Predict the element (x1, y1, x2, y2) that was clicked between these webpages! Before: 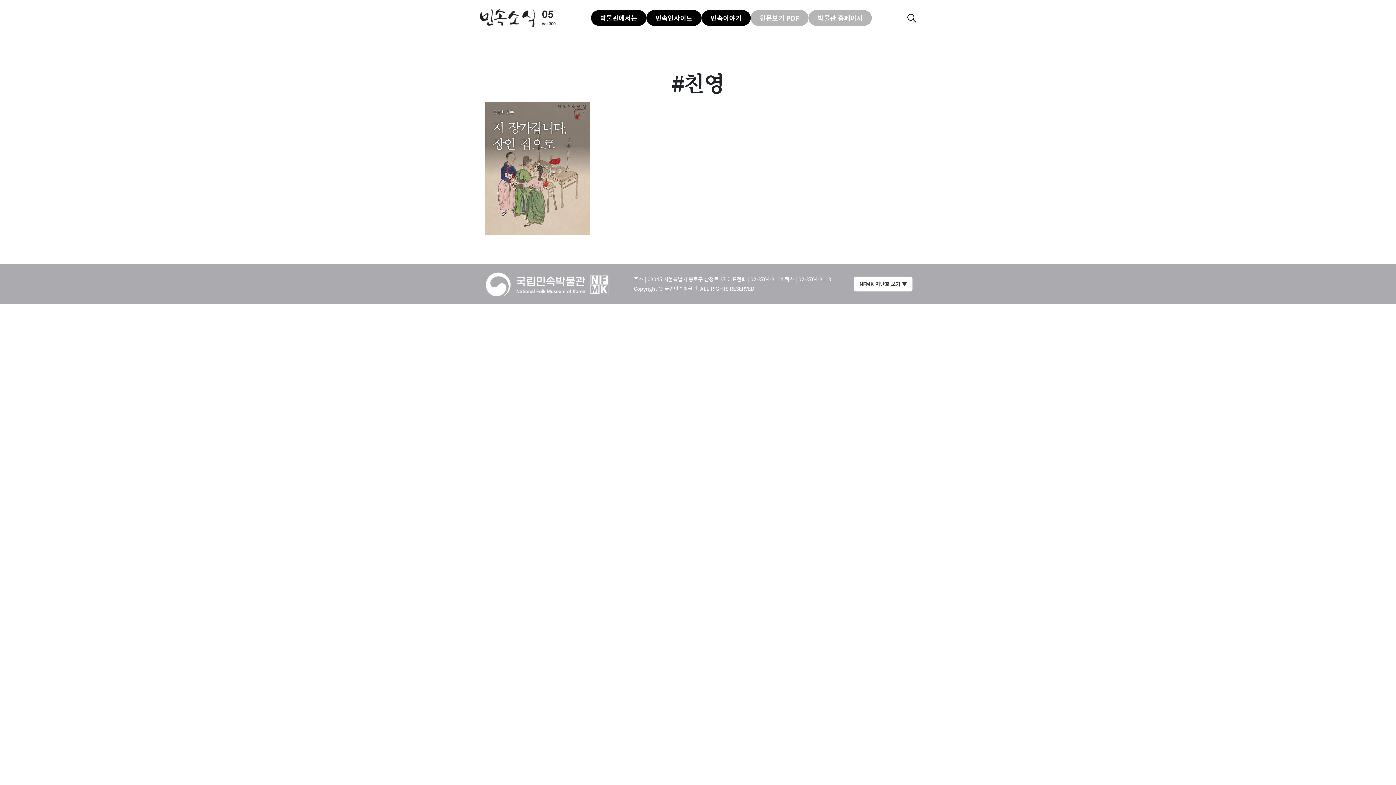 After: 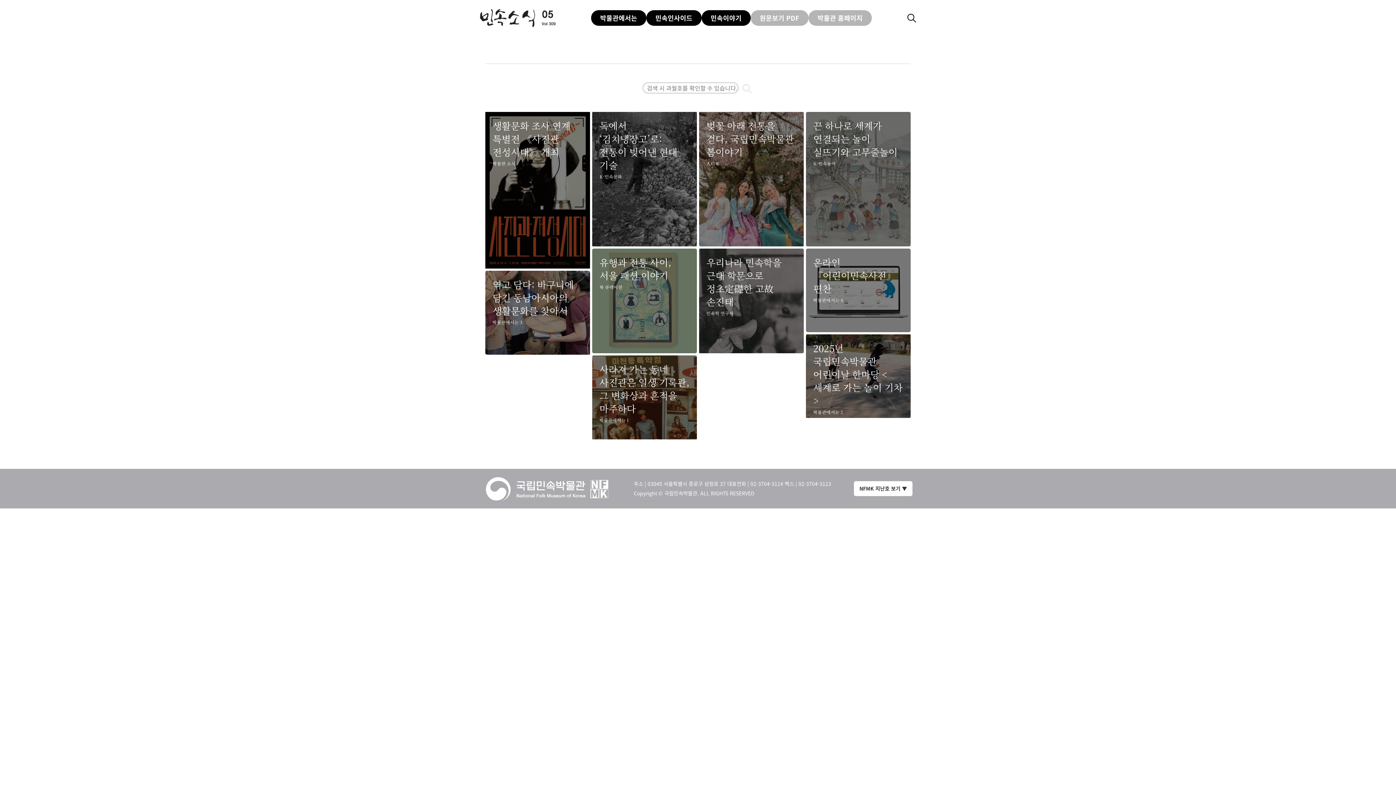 Action: bbox: (907, 13, 916, 22)